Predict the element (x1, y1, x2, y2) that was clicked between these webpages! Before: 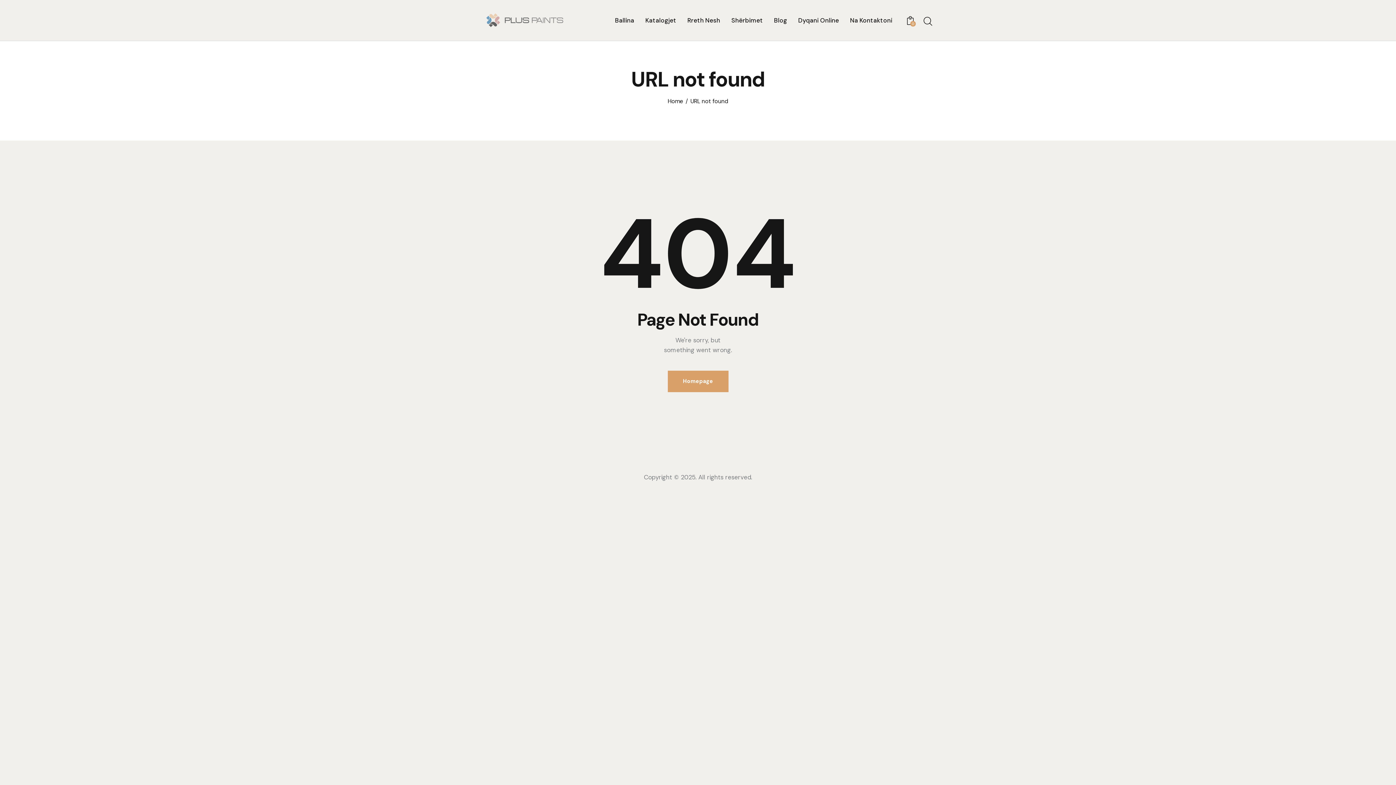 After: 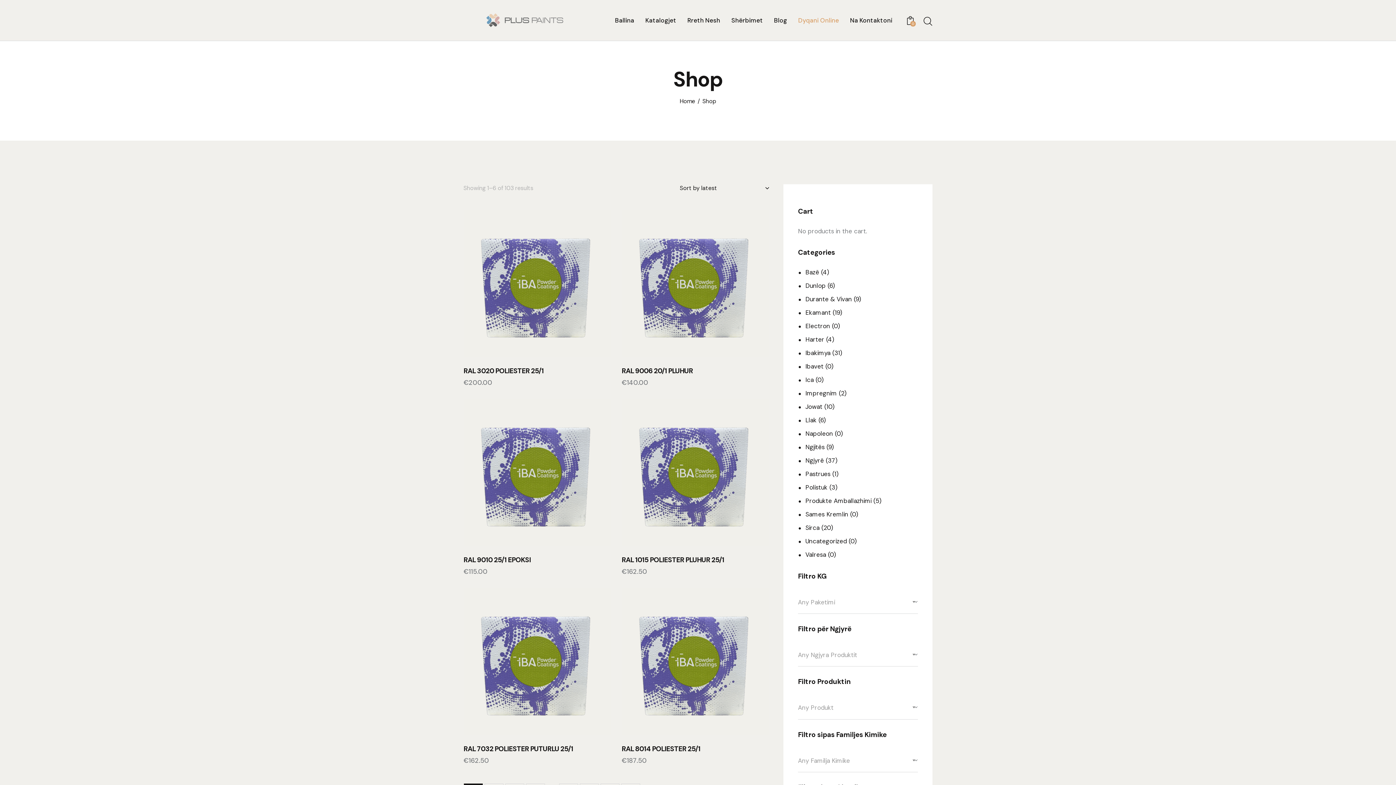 Action: bbox: (792, 10, 844, 30) label: Dyqani Online